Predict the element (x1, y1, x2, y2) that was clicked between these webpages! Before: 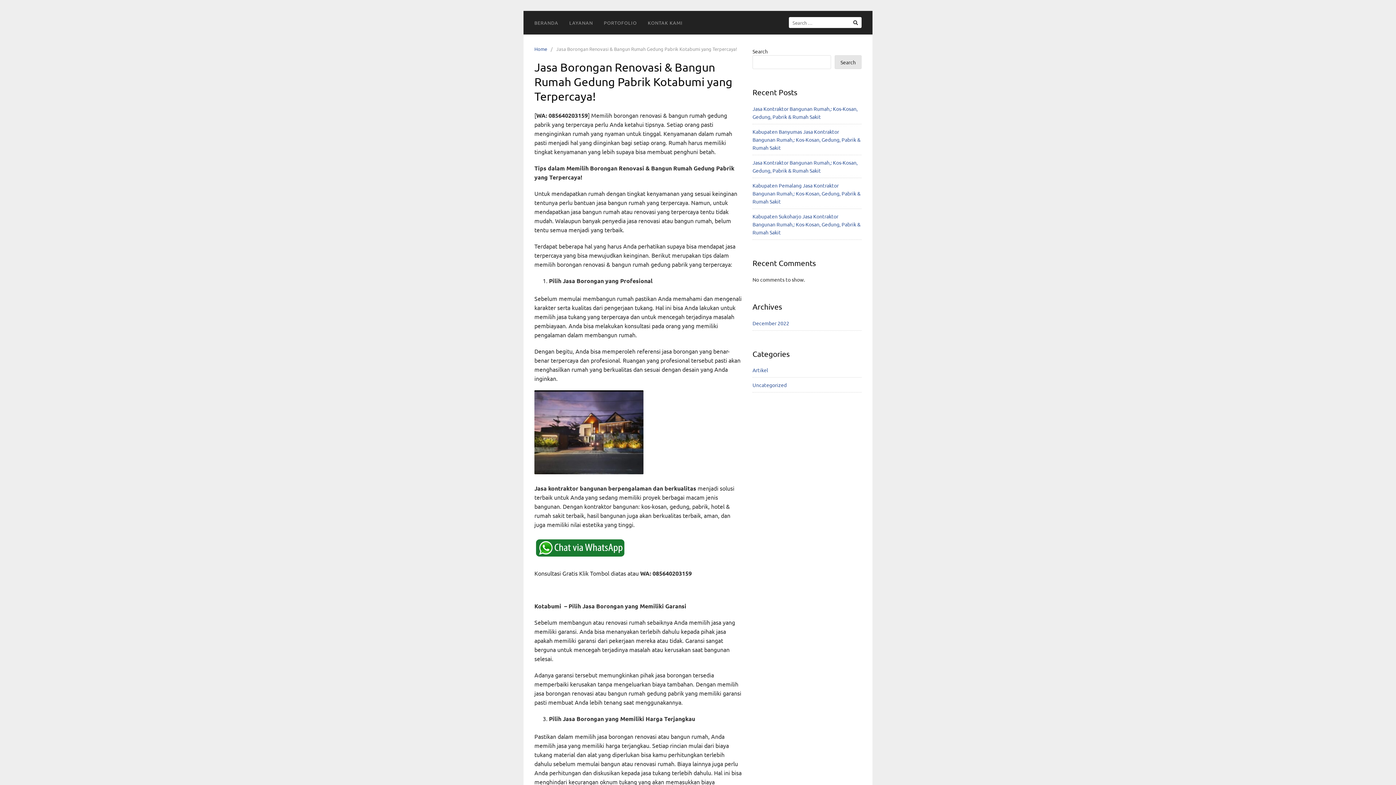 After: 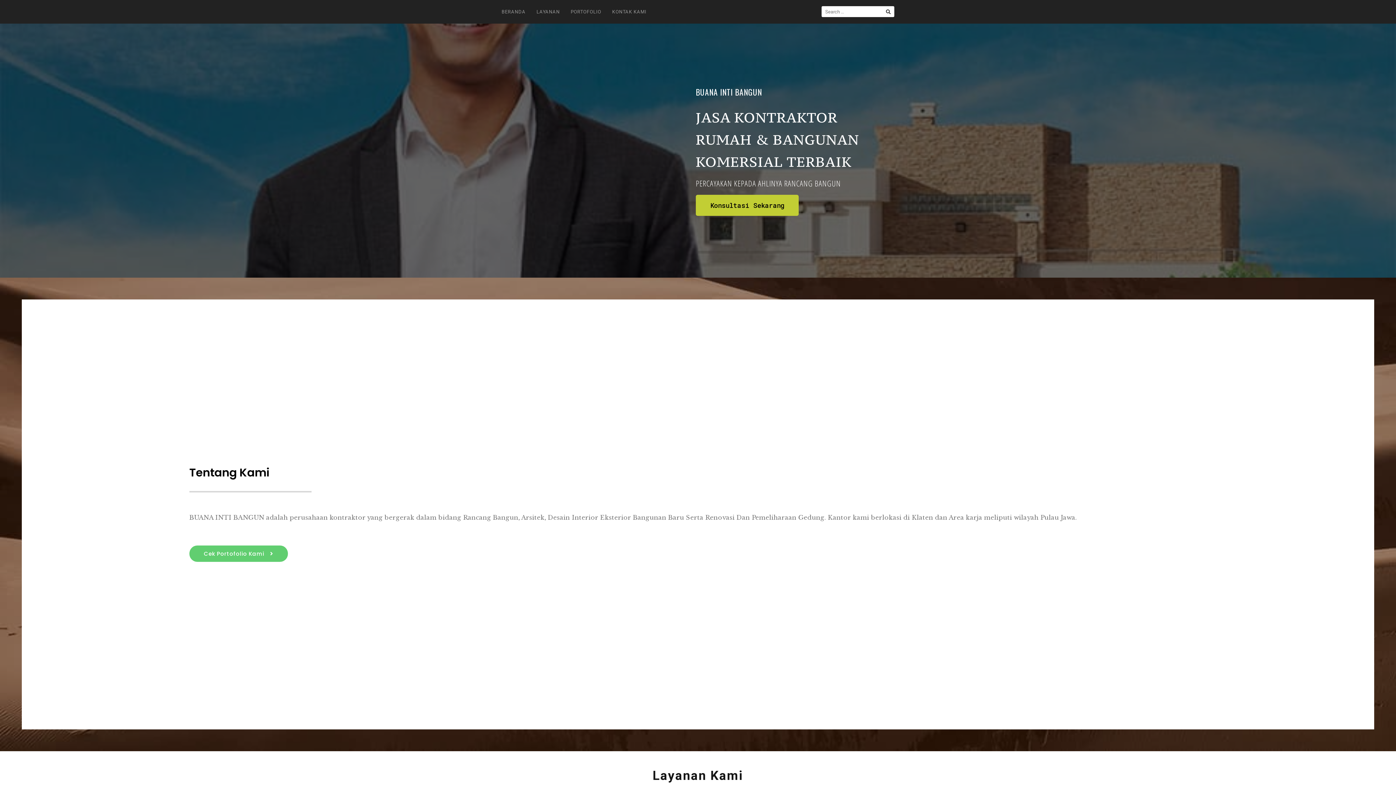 Action: label: Home bbox: (534, 45, 550, 52)